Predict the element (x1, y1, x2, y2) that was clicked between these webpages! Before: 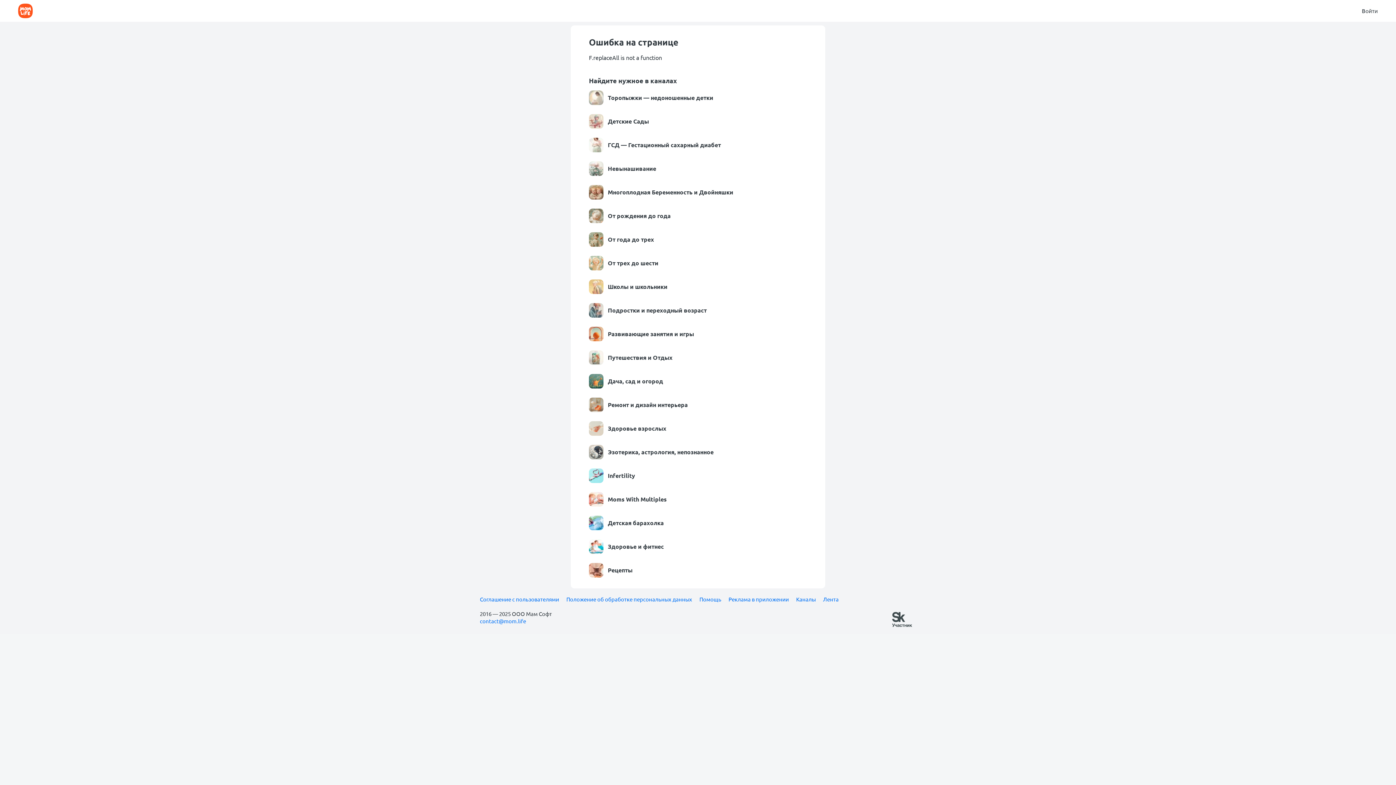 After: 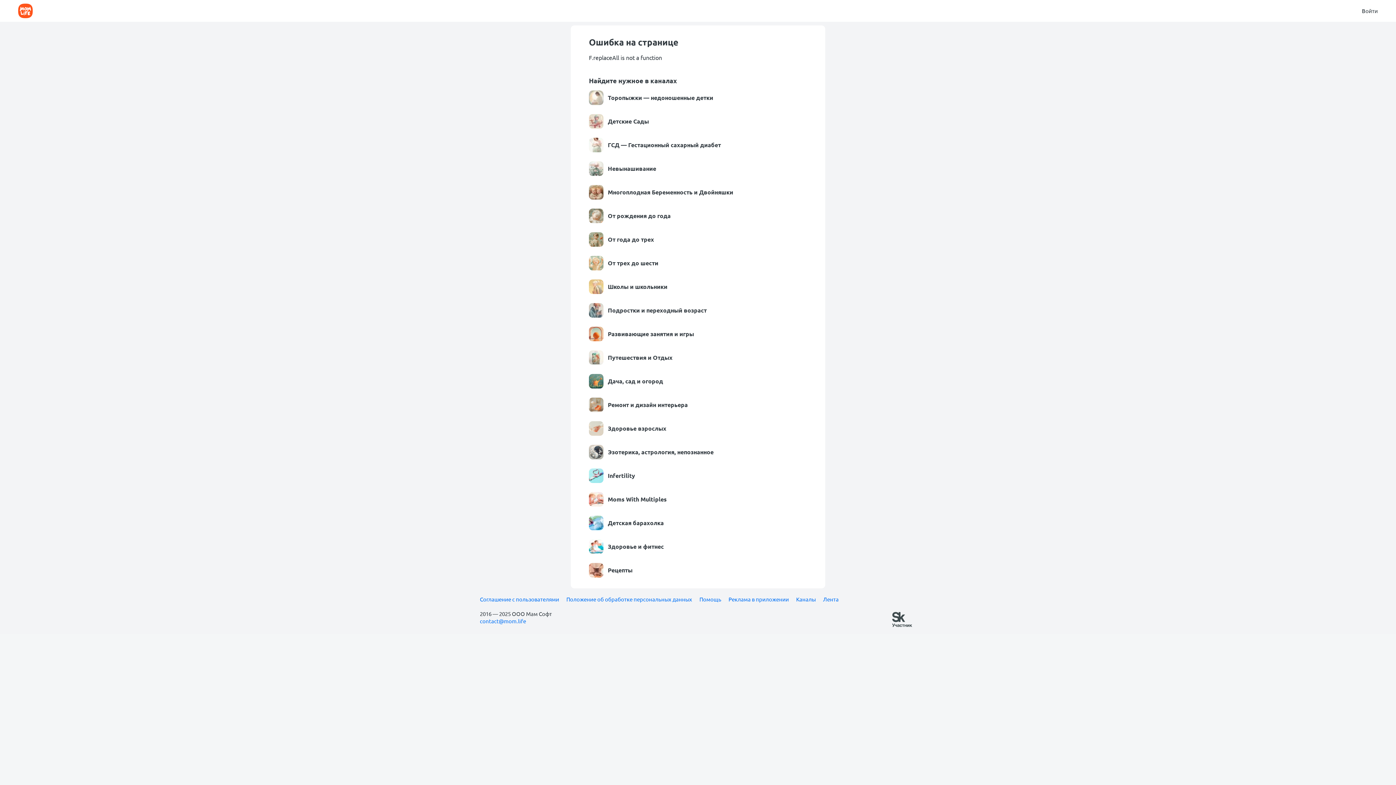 Action: bbox: (589, 468, 807, 483) label: Infertility